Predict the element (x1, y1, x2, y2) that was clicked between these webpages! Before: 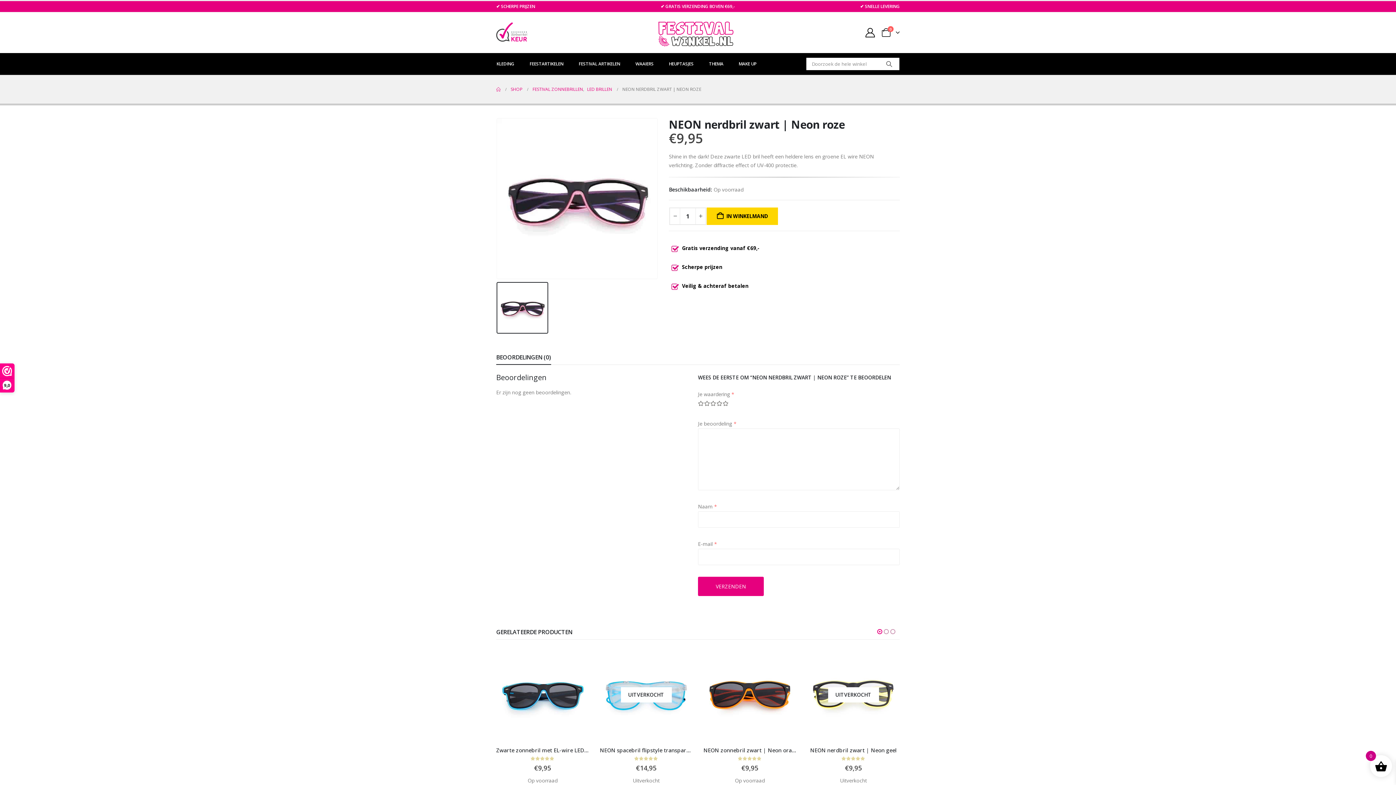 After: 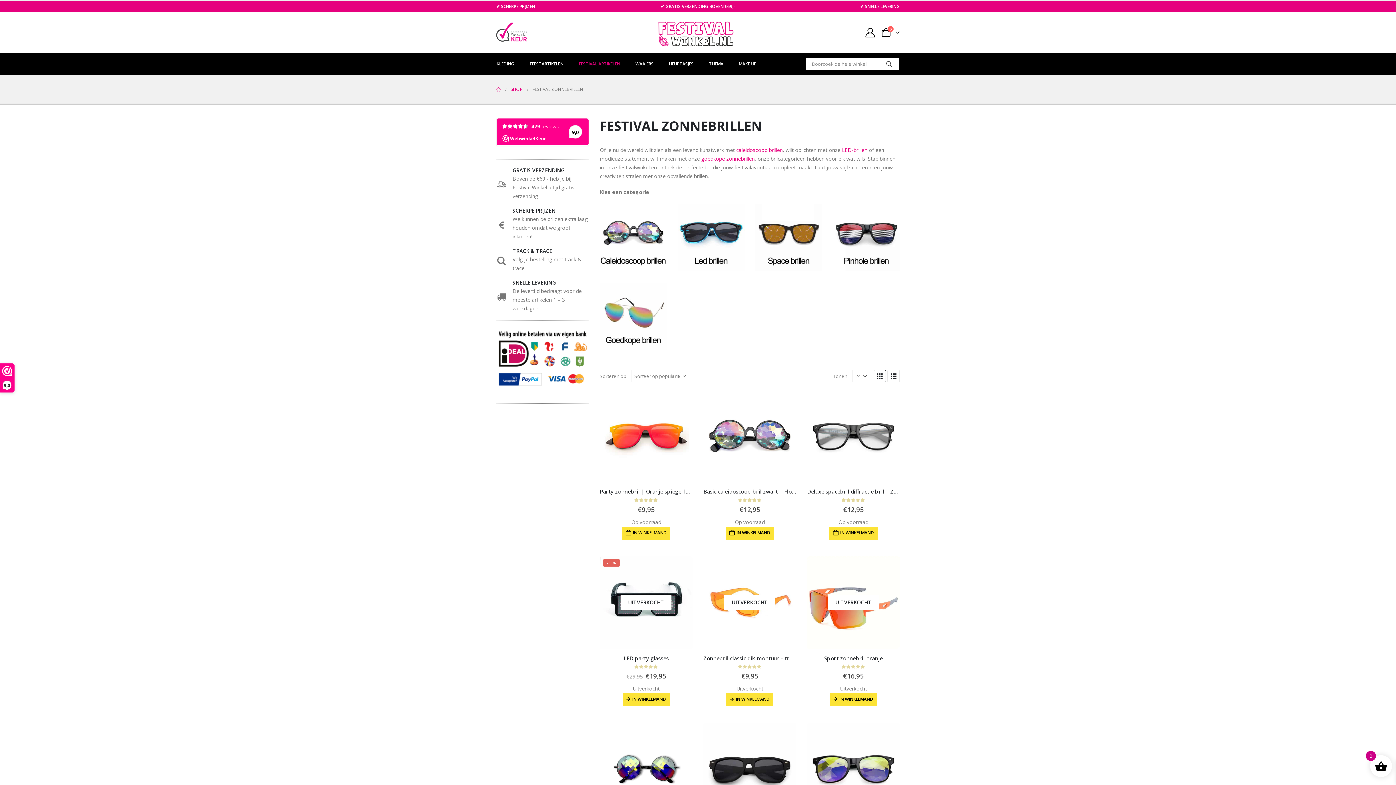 Action: bbox: (532, 85, 583, 93) label: FESTIVAL ZONNEBRILLEN